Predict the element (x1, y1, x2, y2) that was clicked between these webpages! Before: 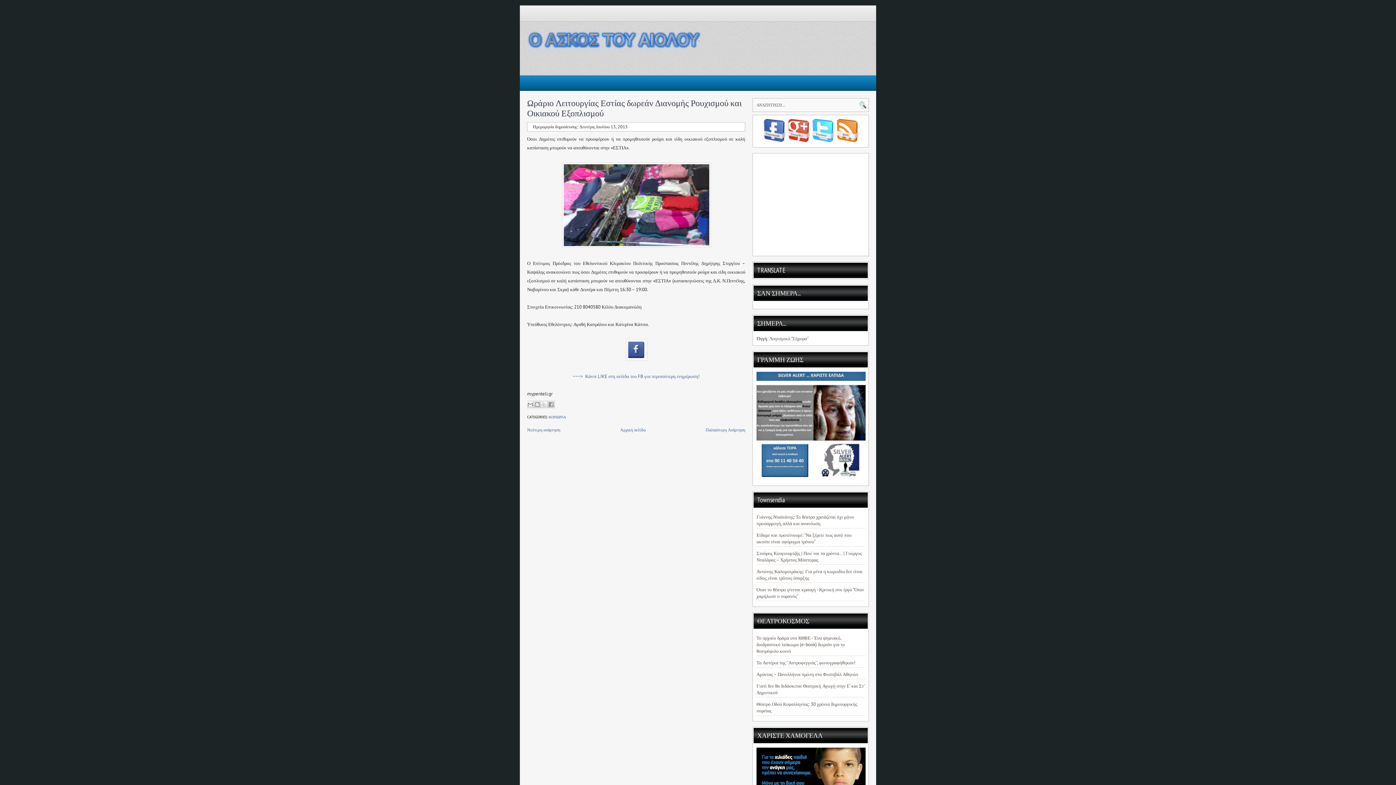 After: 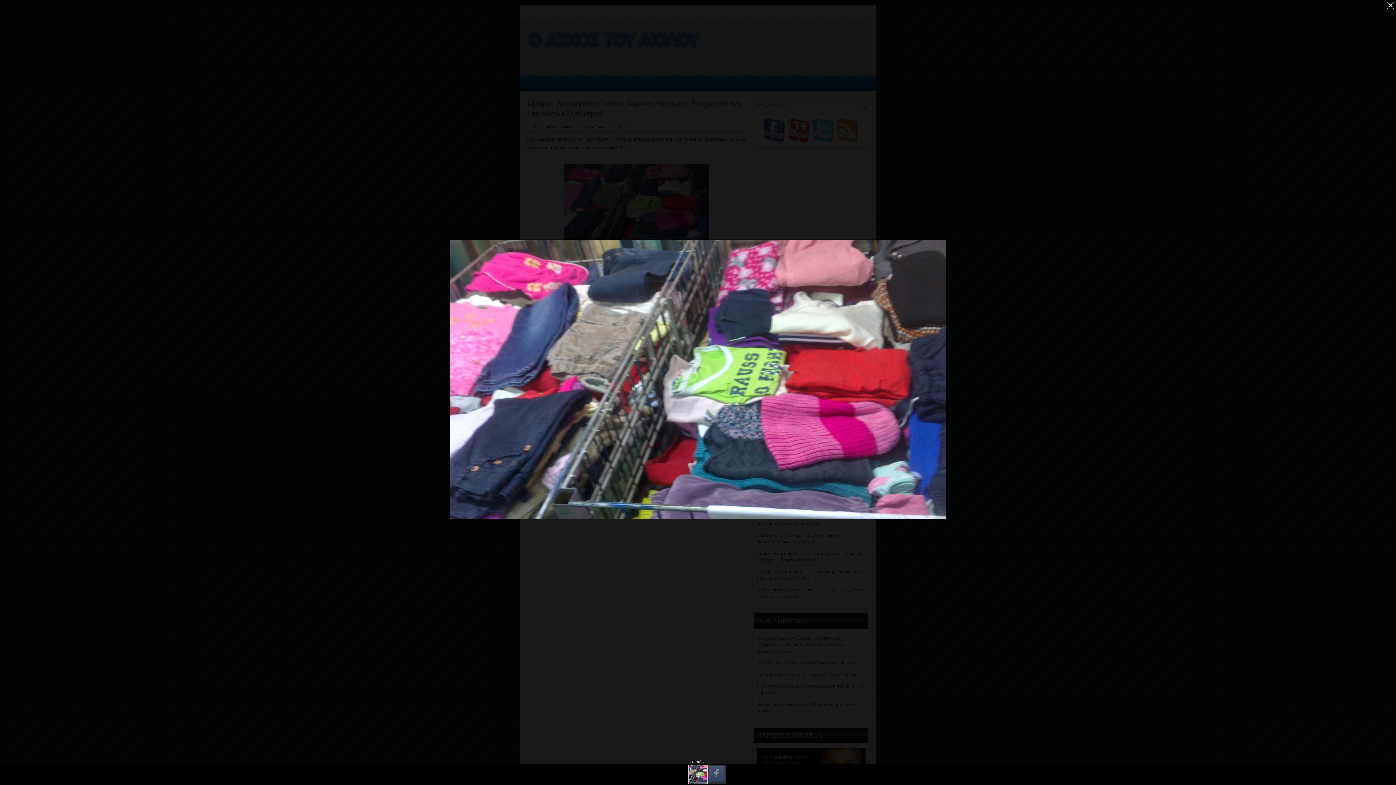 Action: bbox: (562, 242, 710, 249)